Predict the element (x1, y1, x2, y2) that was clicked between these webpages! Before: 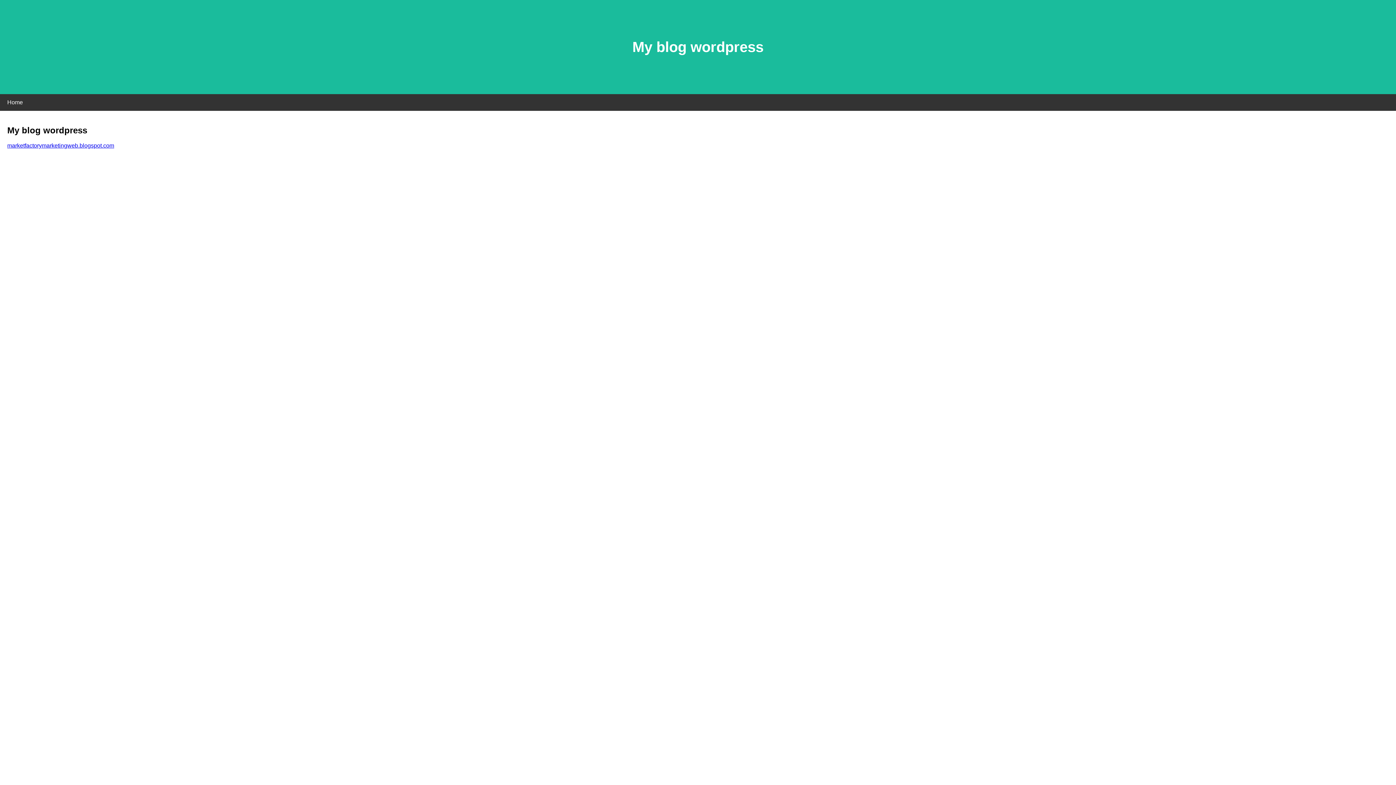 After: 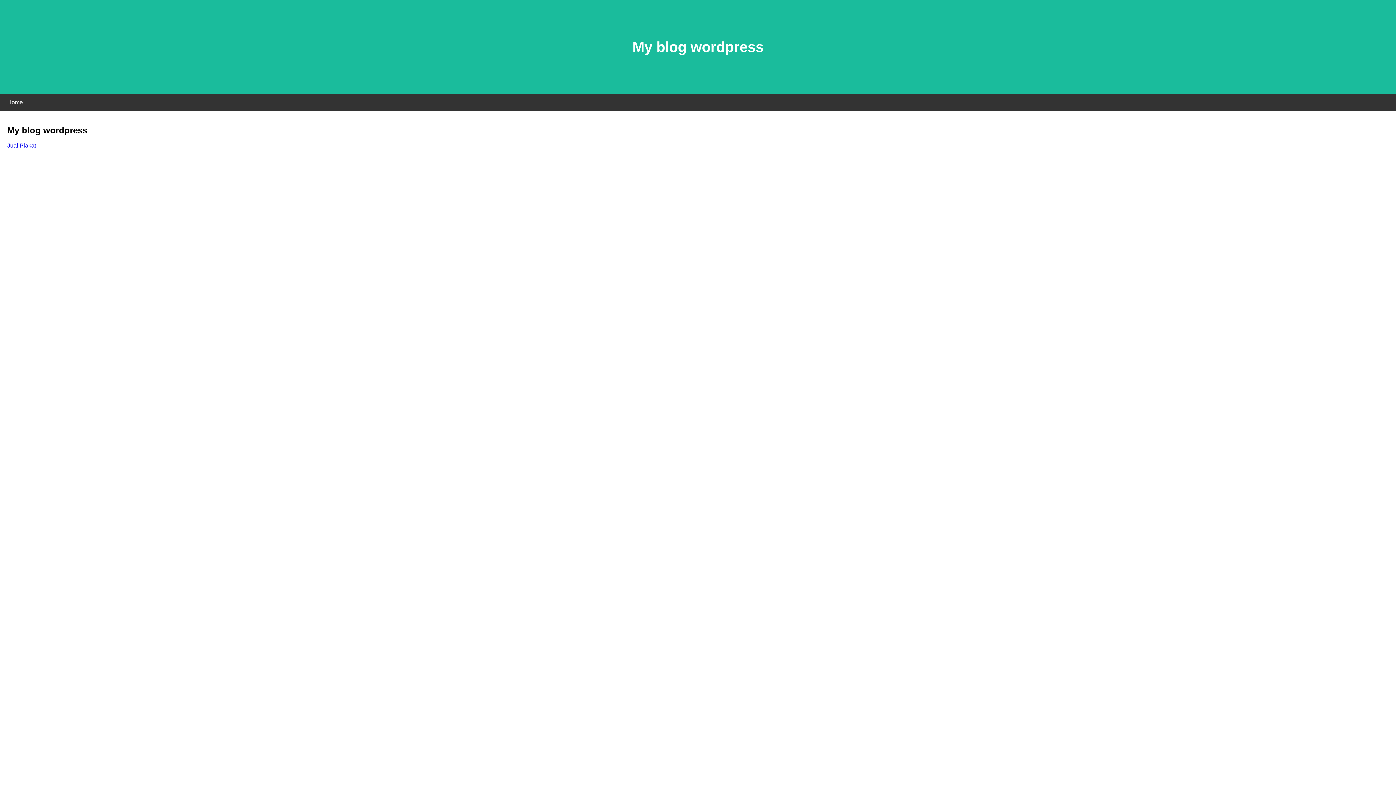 Action: bbox: (7, 142, 114, 148) label: marketfactorymarketingweb.blogspot.com